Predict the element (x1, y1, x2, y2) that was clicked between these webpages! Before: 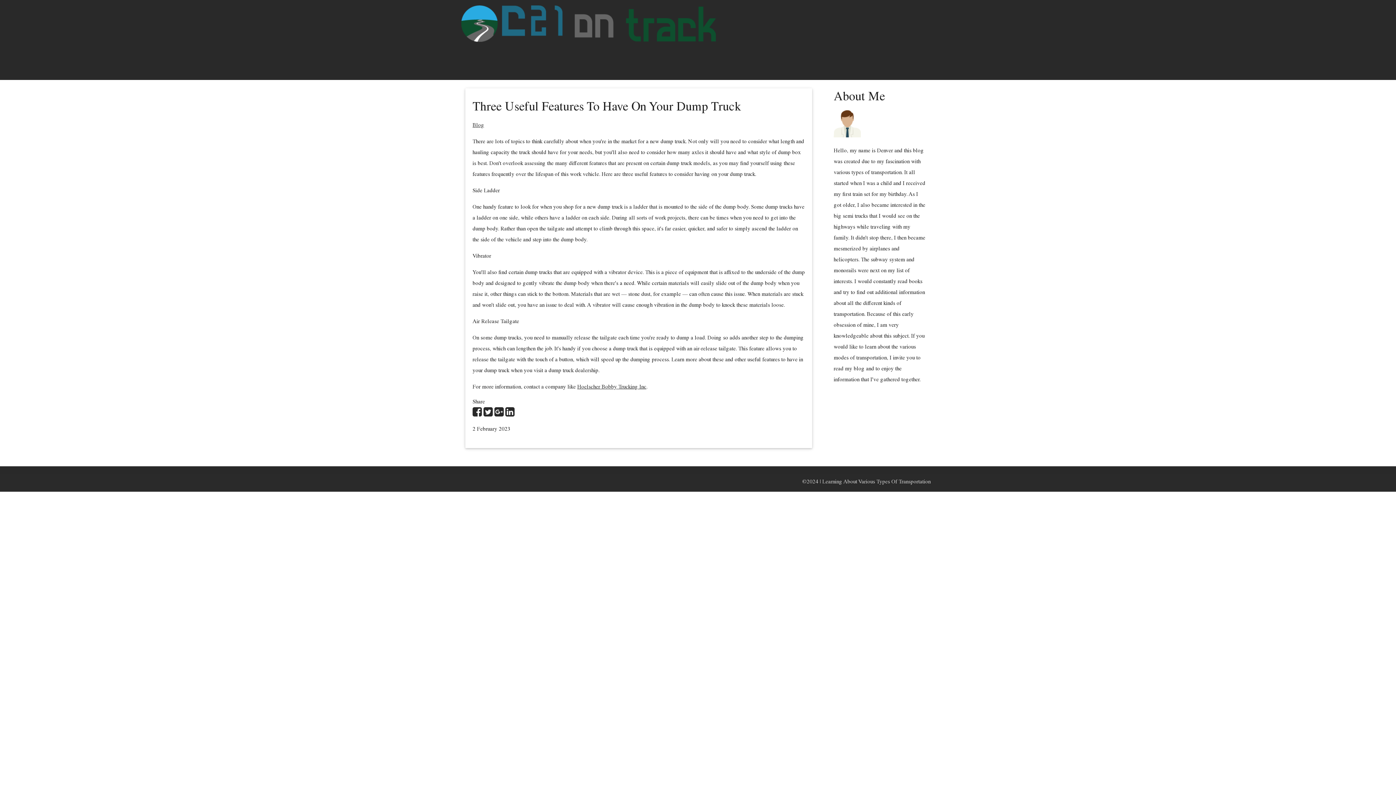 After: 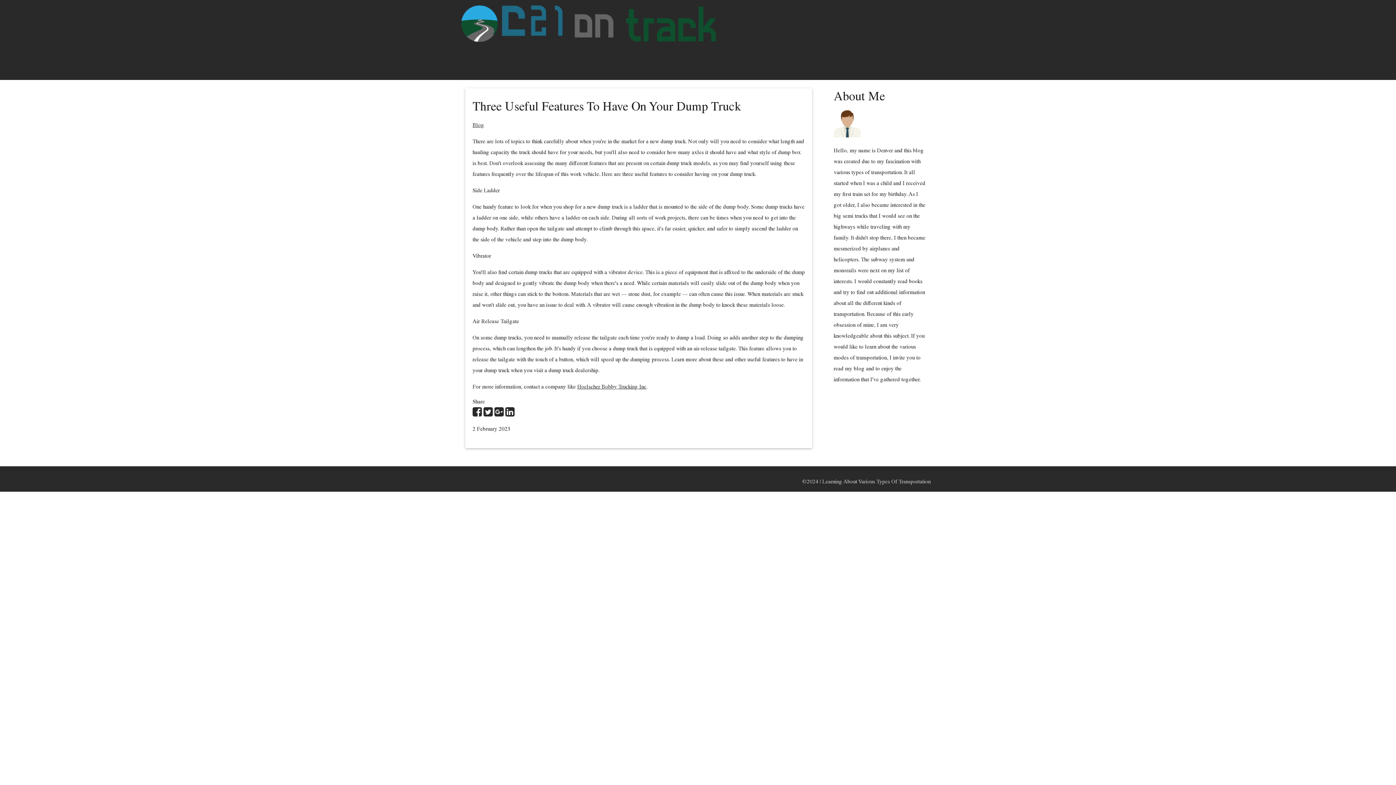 Action: bbox: (494, 412, 504, 417)